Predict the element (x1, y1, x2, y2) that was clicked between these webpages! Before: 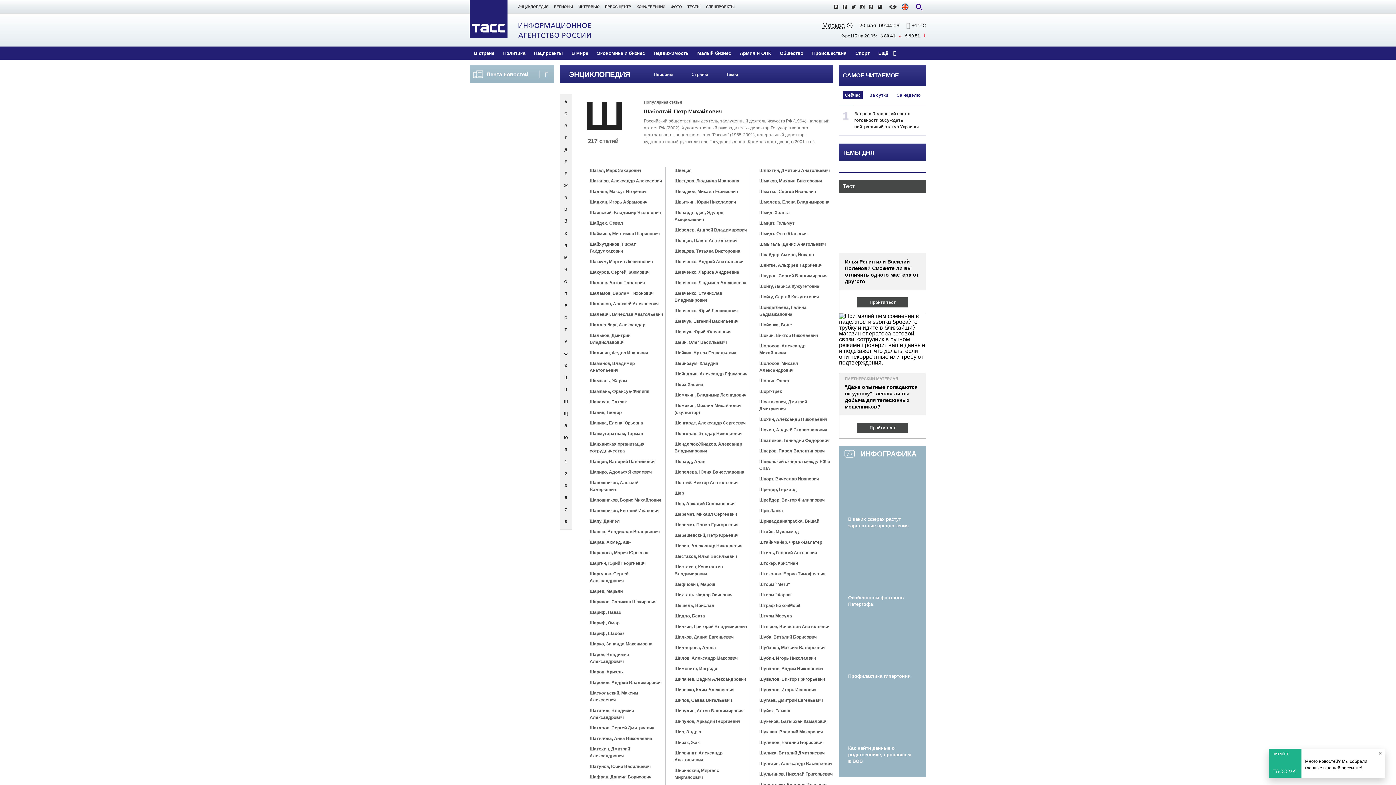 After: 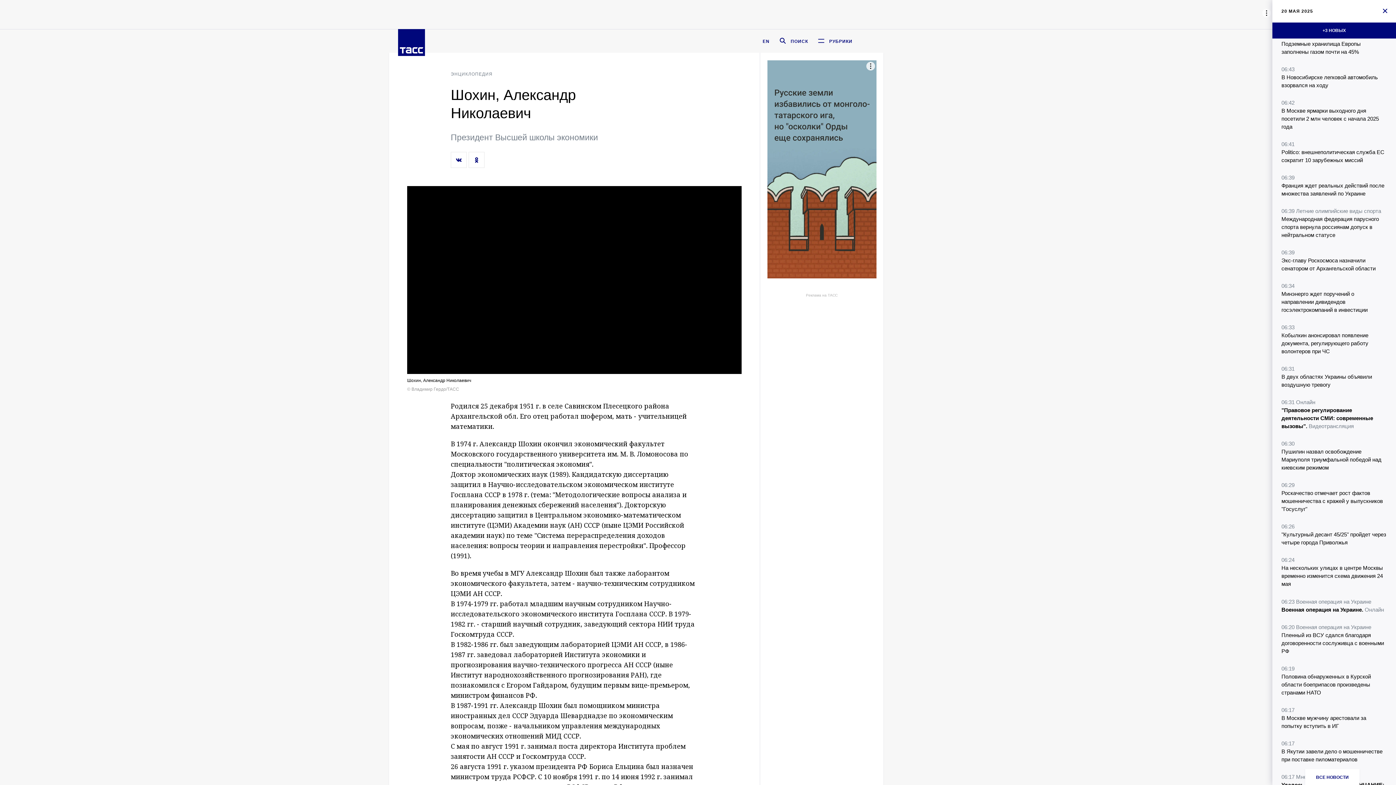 Action: bbox: (752, 416, 833, 423) label: Шохин, Александр Николаевич